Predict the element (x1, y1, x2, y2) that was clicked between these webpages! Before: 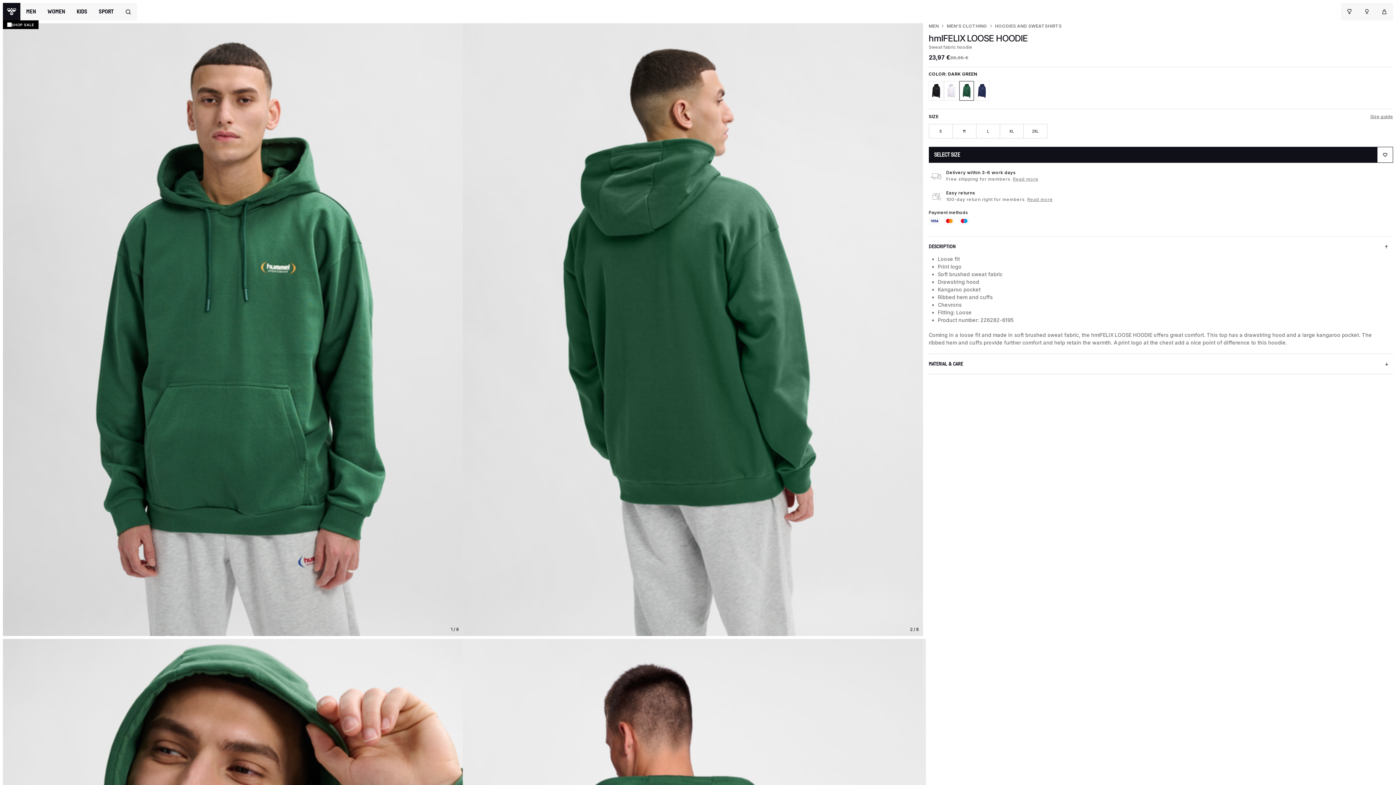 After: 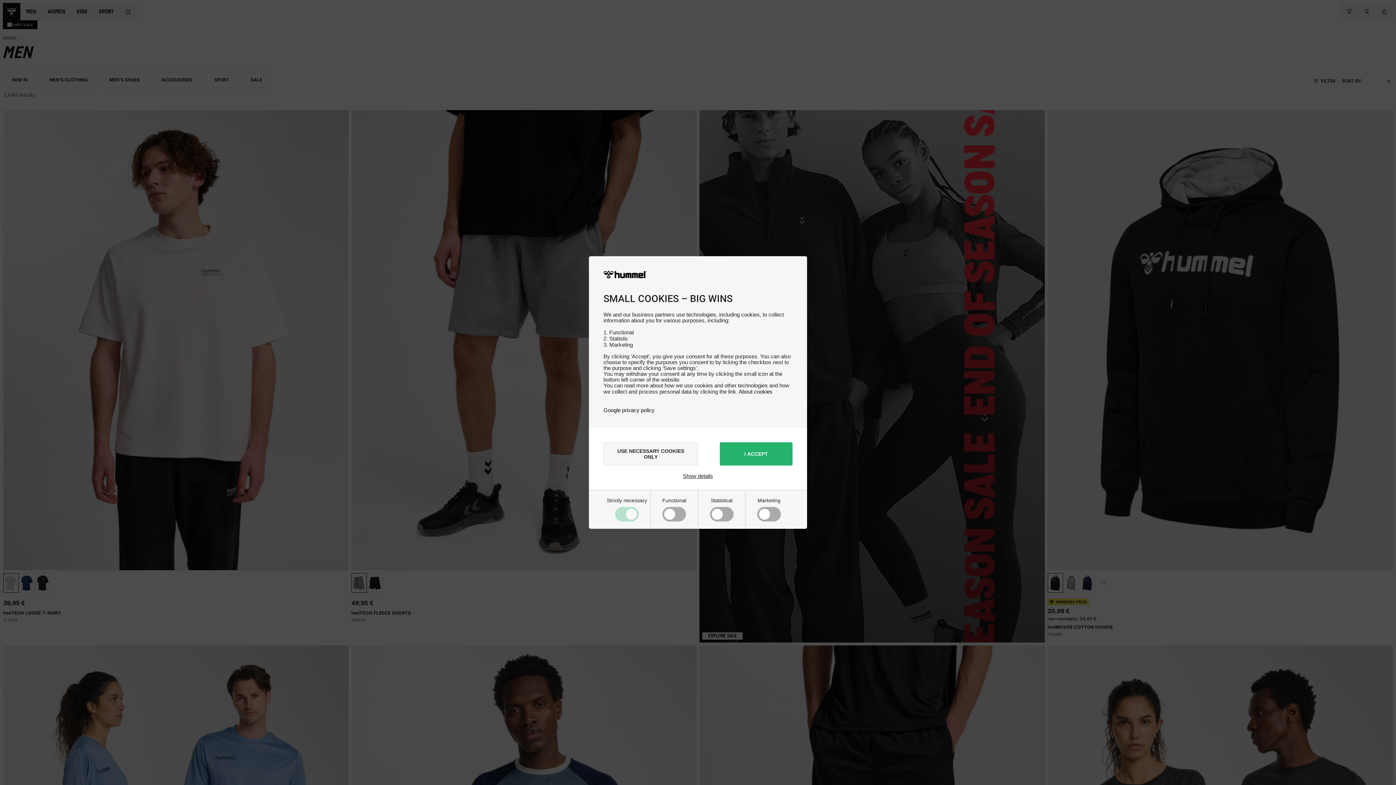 Action: bbox: (26, 8, 36, 14) label: MEN